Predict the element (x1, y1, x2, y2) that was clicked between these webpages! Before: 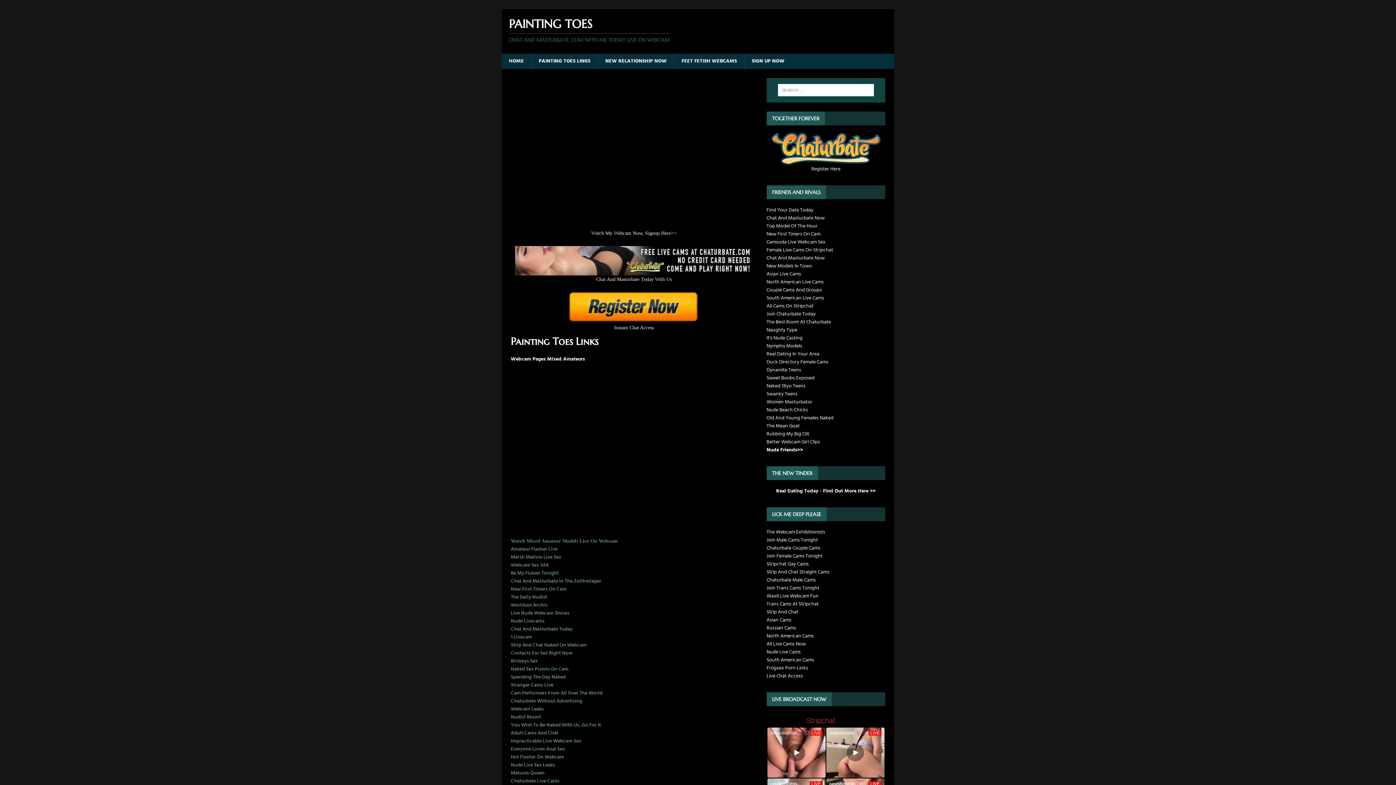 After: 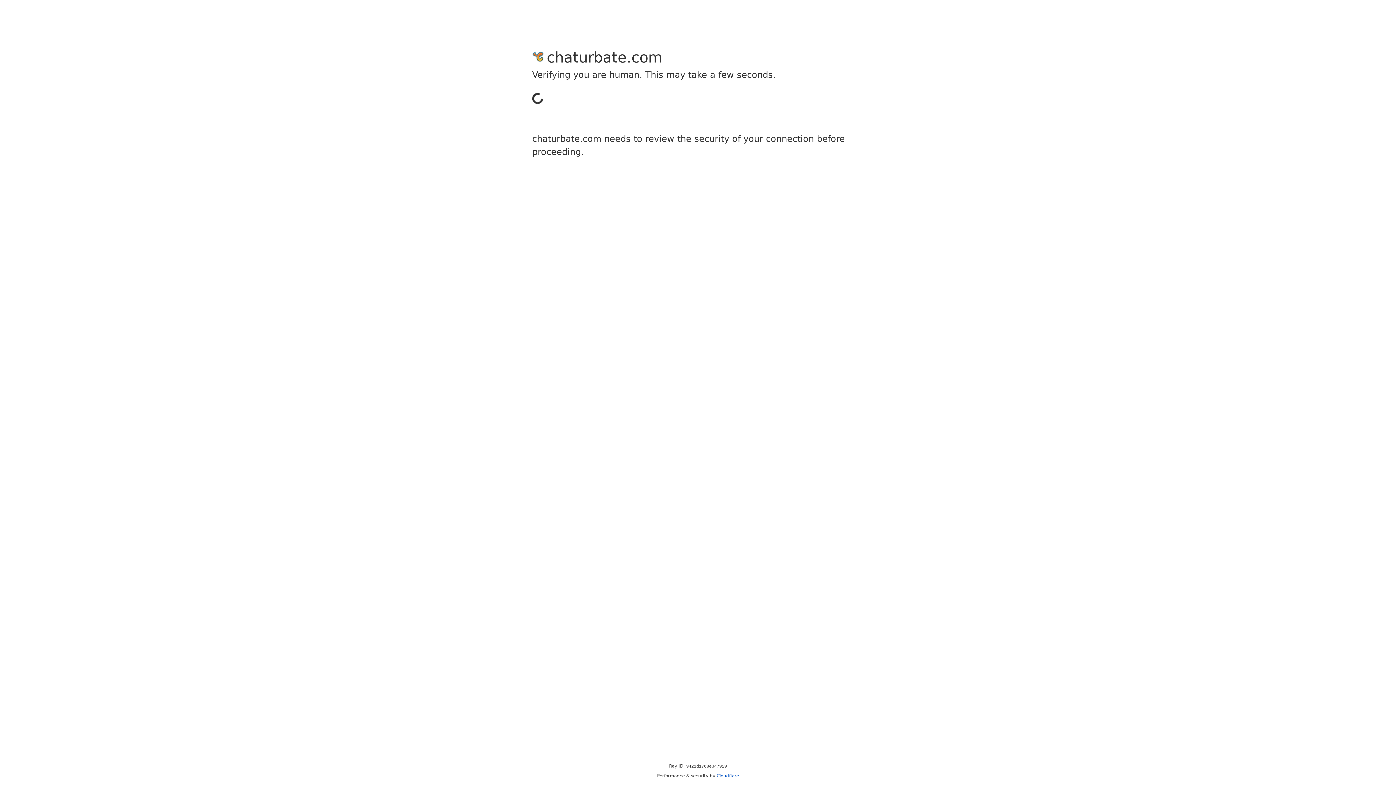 Action: label: Chaturbate Couple Cams bbox: (766, 544, 820, 552)